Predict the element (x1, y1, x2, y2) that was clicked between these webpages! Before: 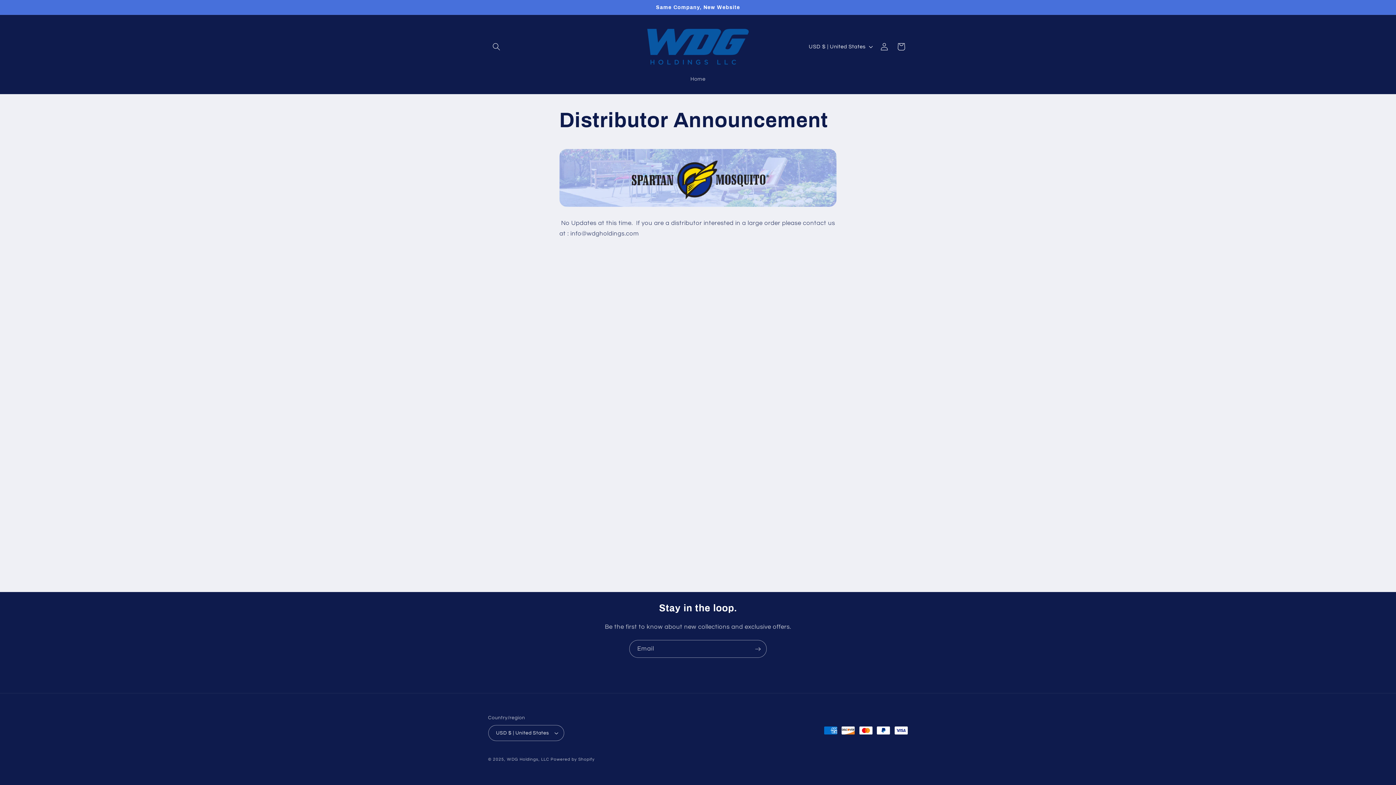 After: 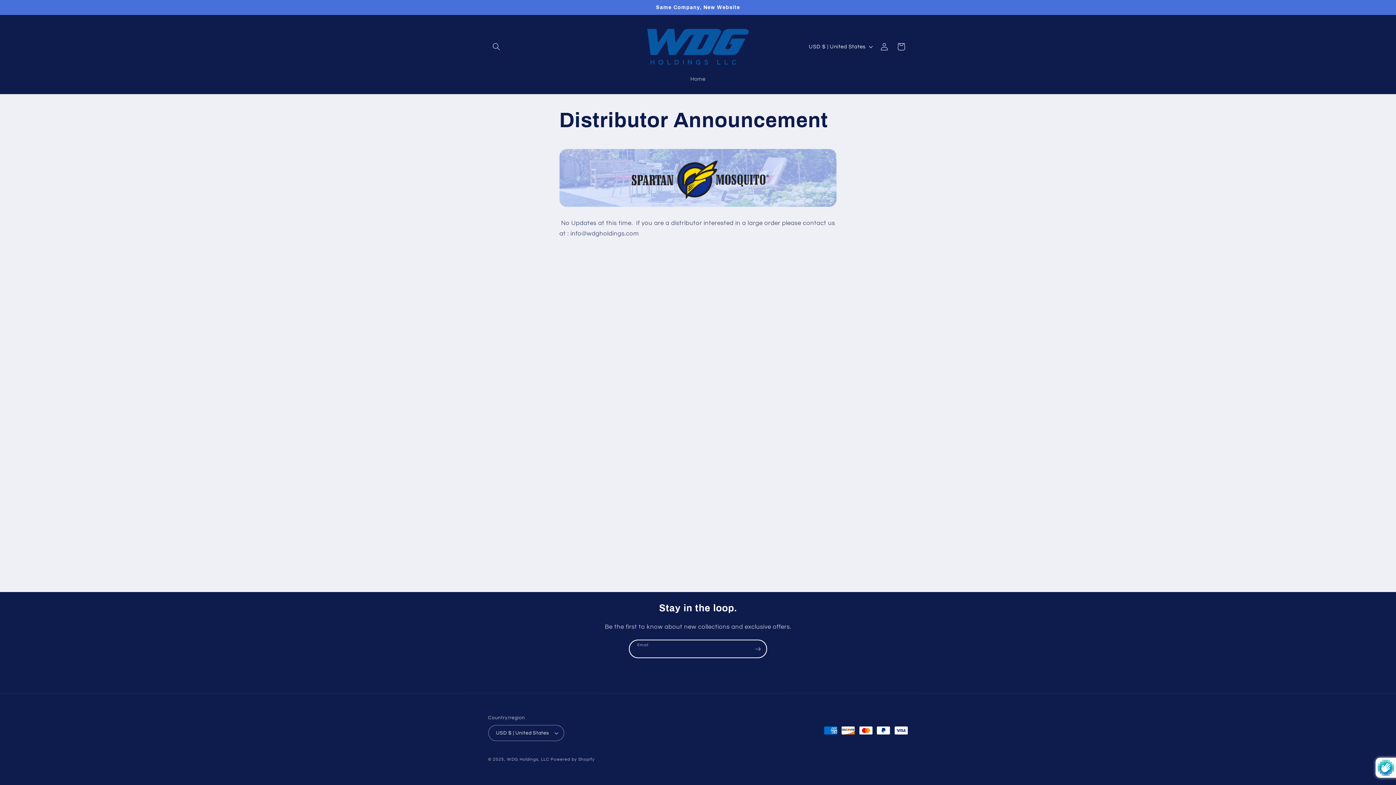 Action: label: Subscribe bbox: (749, 640, 766, 658)